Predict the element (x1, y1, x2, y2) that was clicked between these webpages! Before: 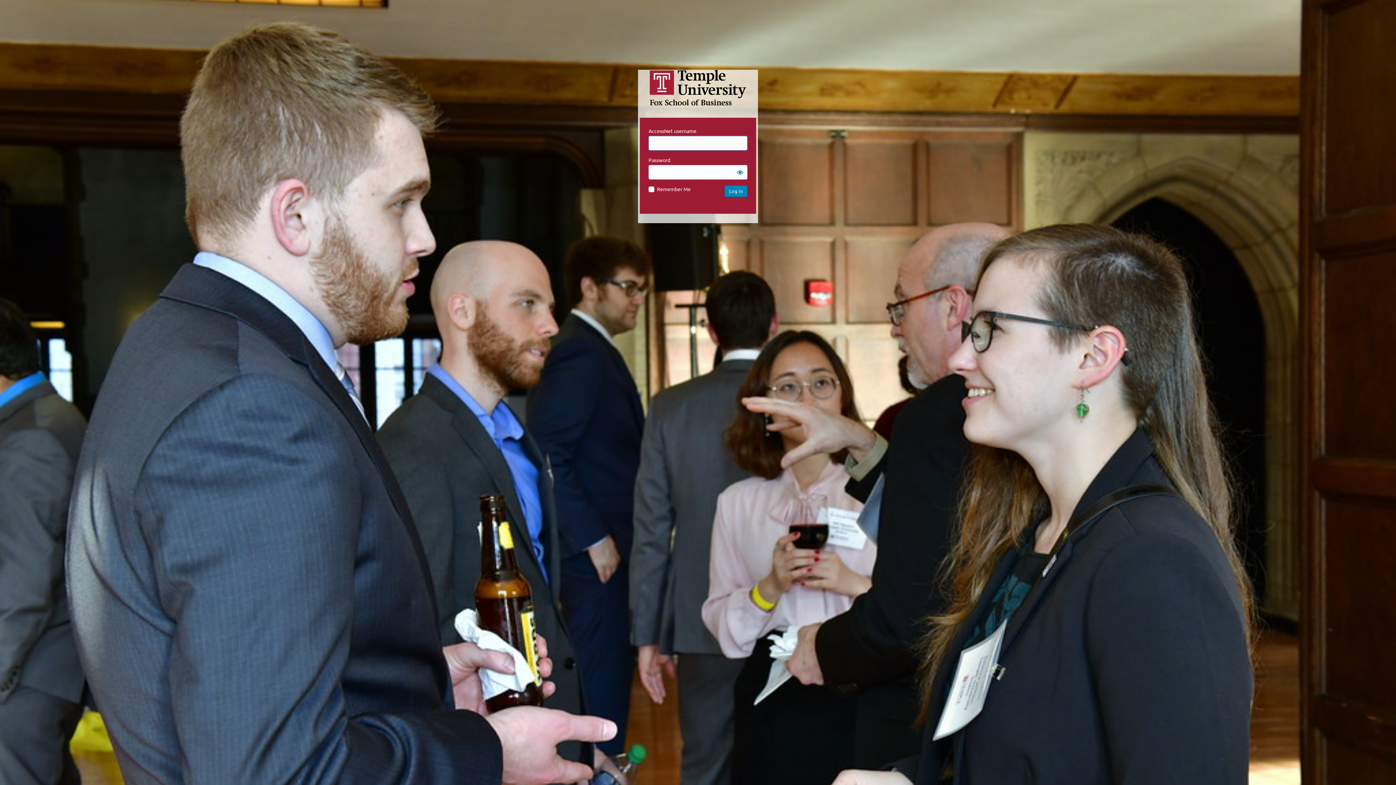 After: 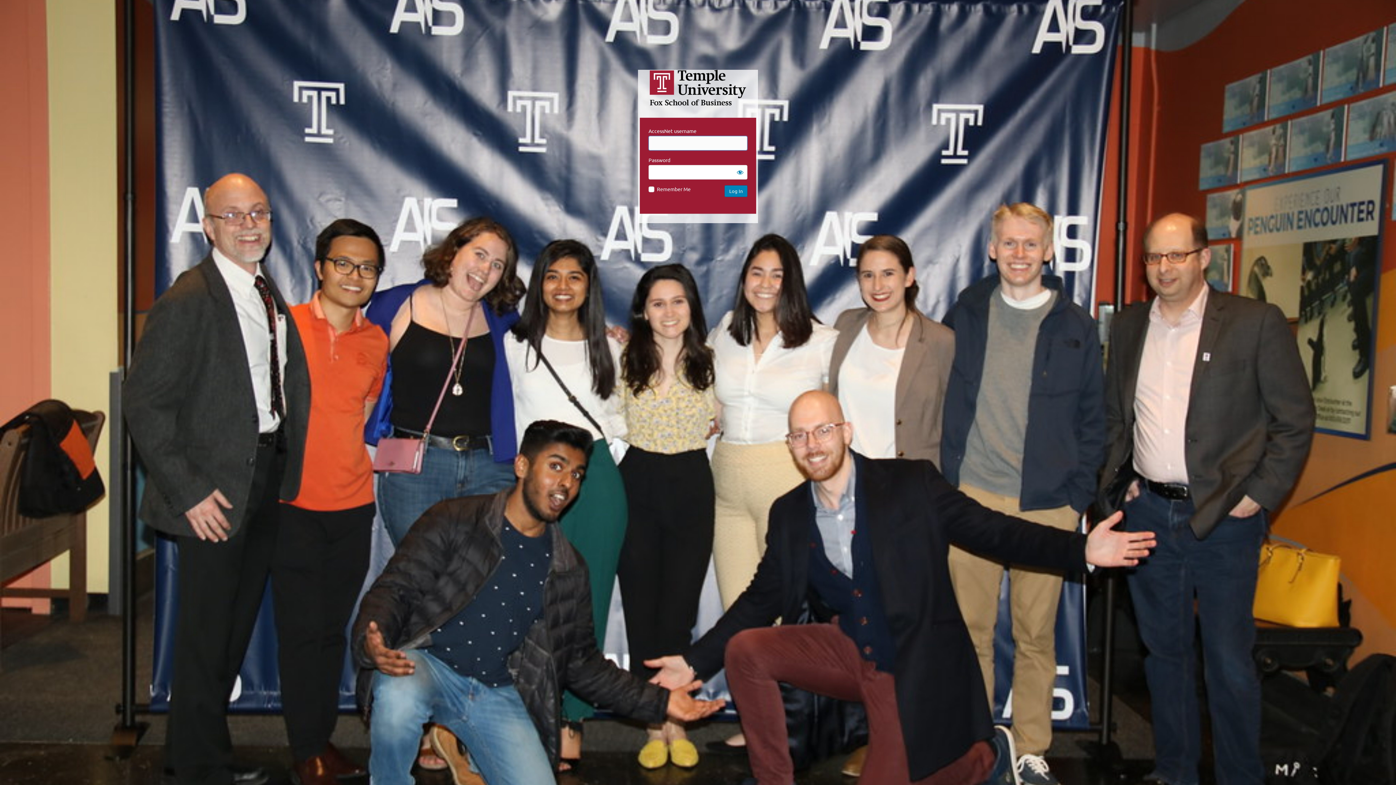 Action: label: Temple University MIS bbox: (640, 69, 756, 106)